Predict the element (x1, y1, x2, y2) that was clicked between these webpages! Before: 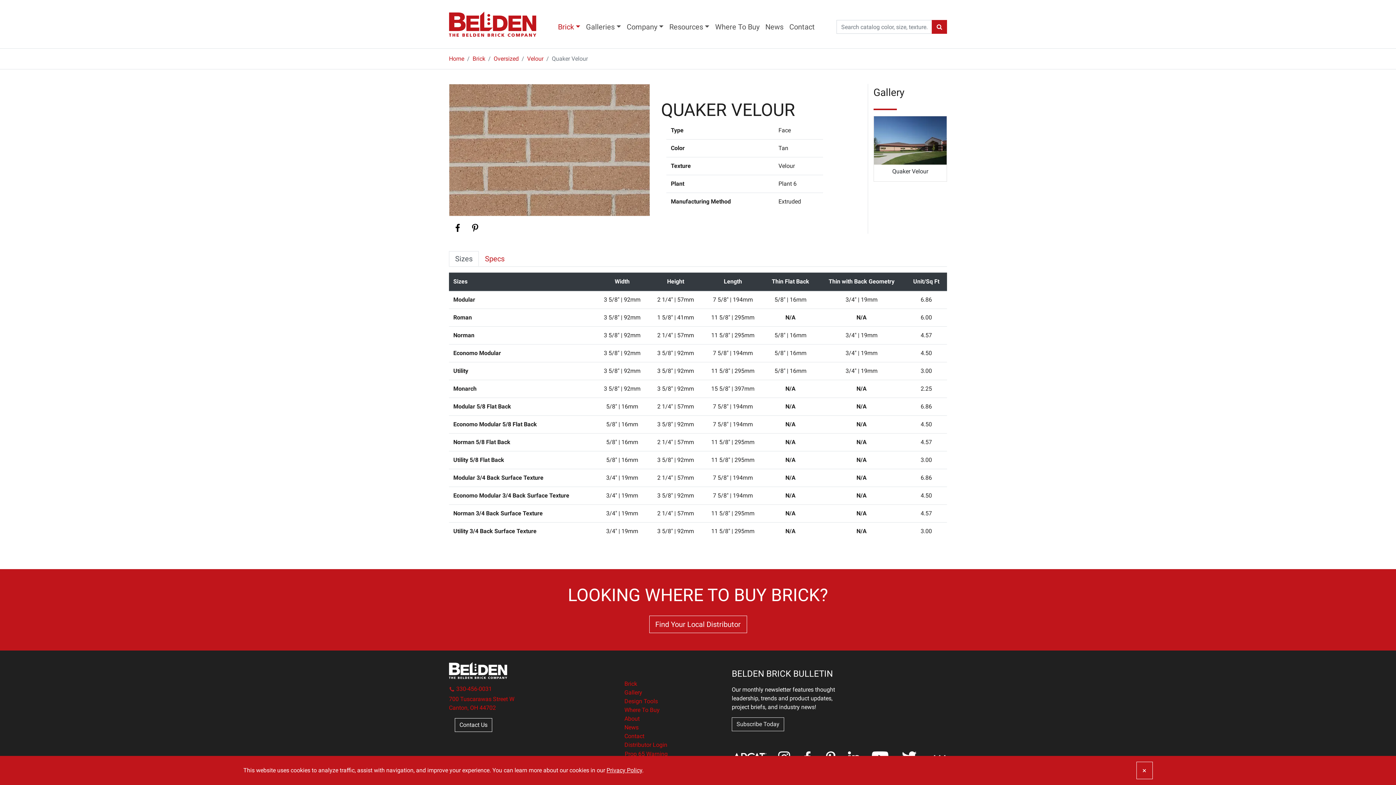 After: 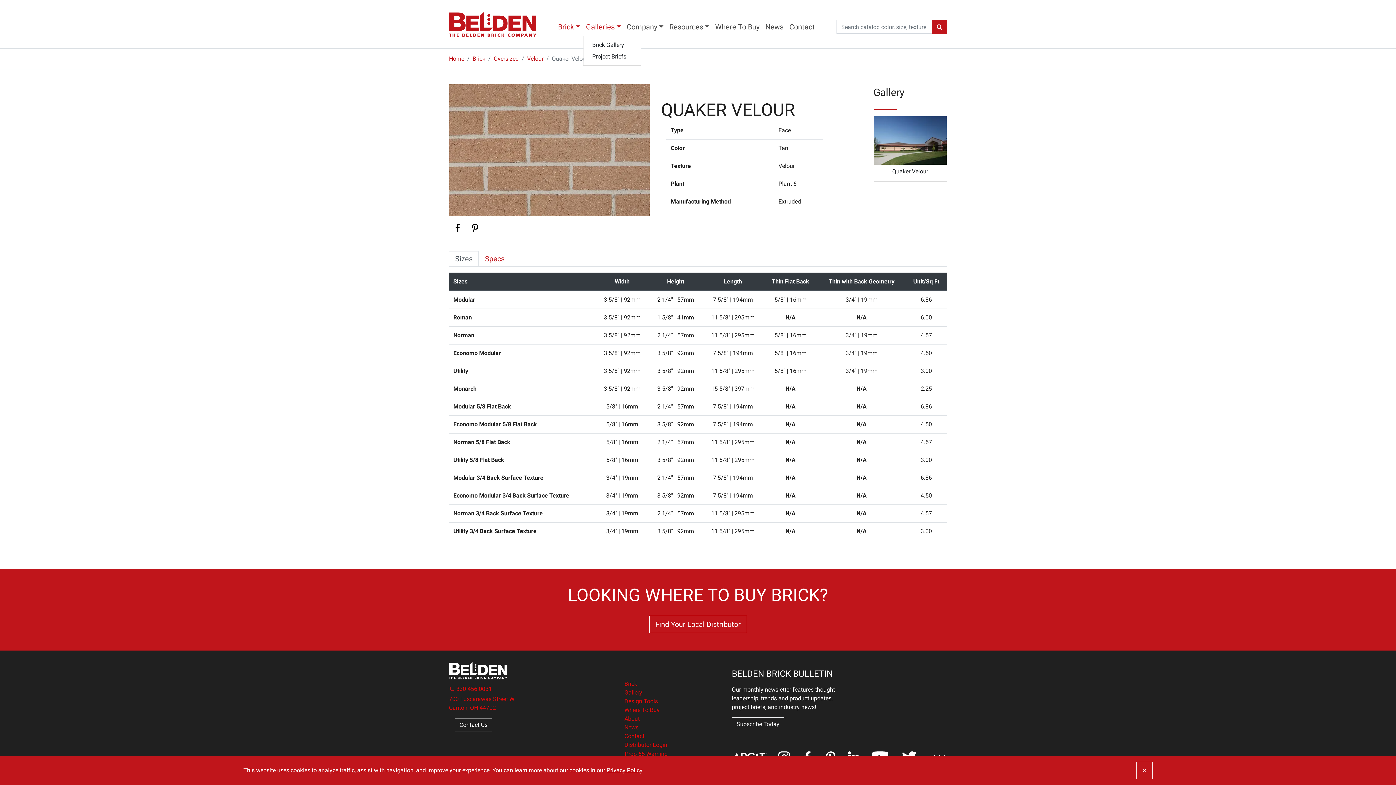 Action: bbox: (583, 18, 624, 35) label: Galleries